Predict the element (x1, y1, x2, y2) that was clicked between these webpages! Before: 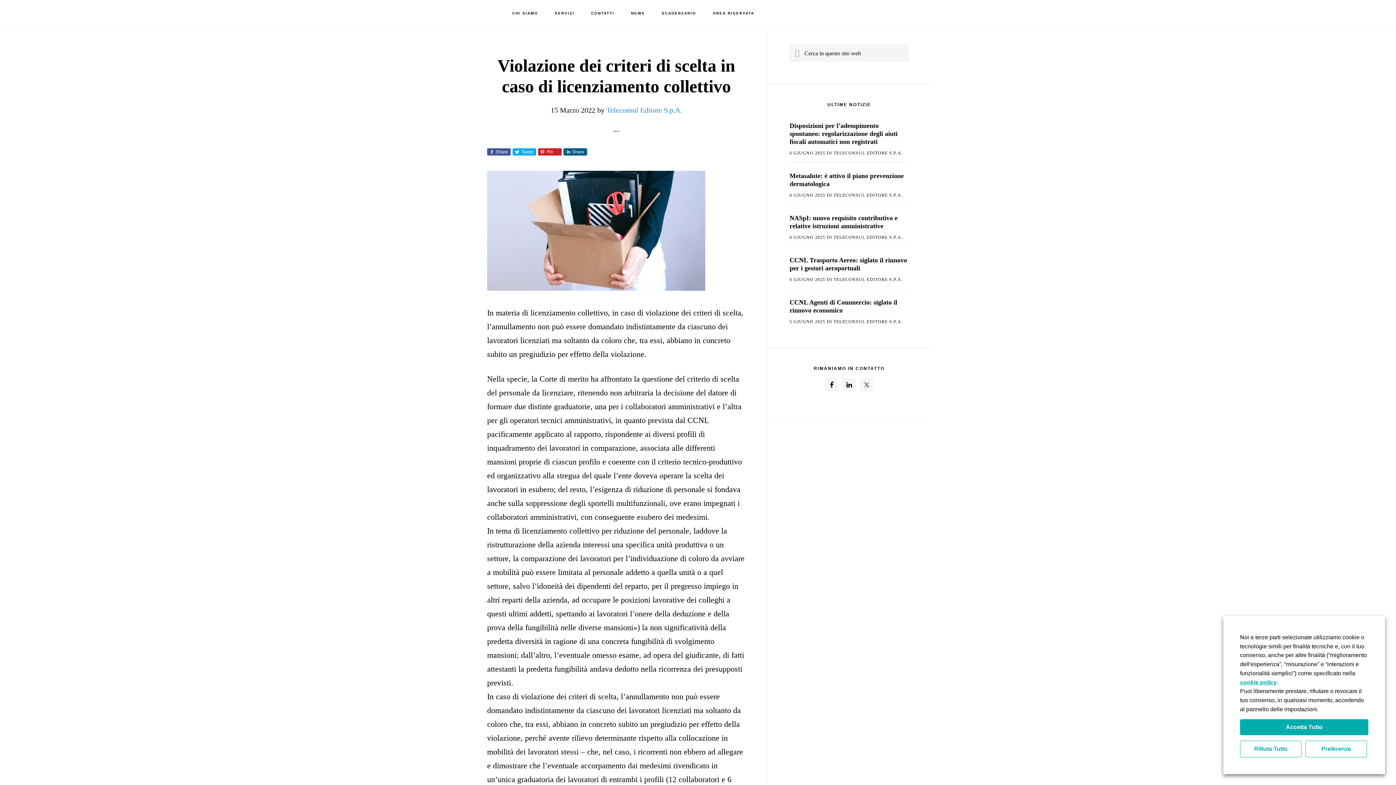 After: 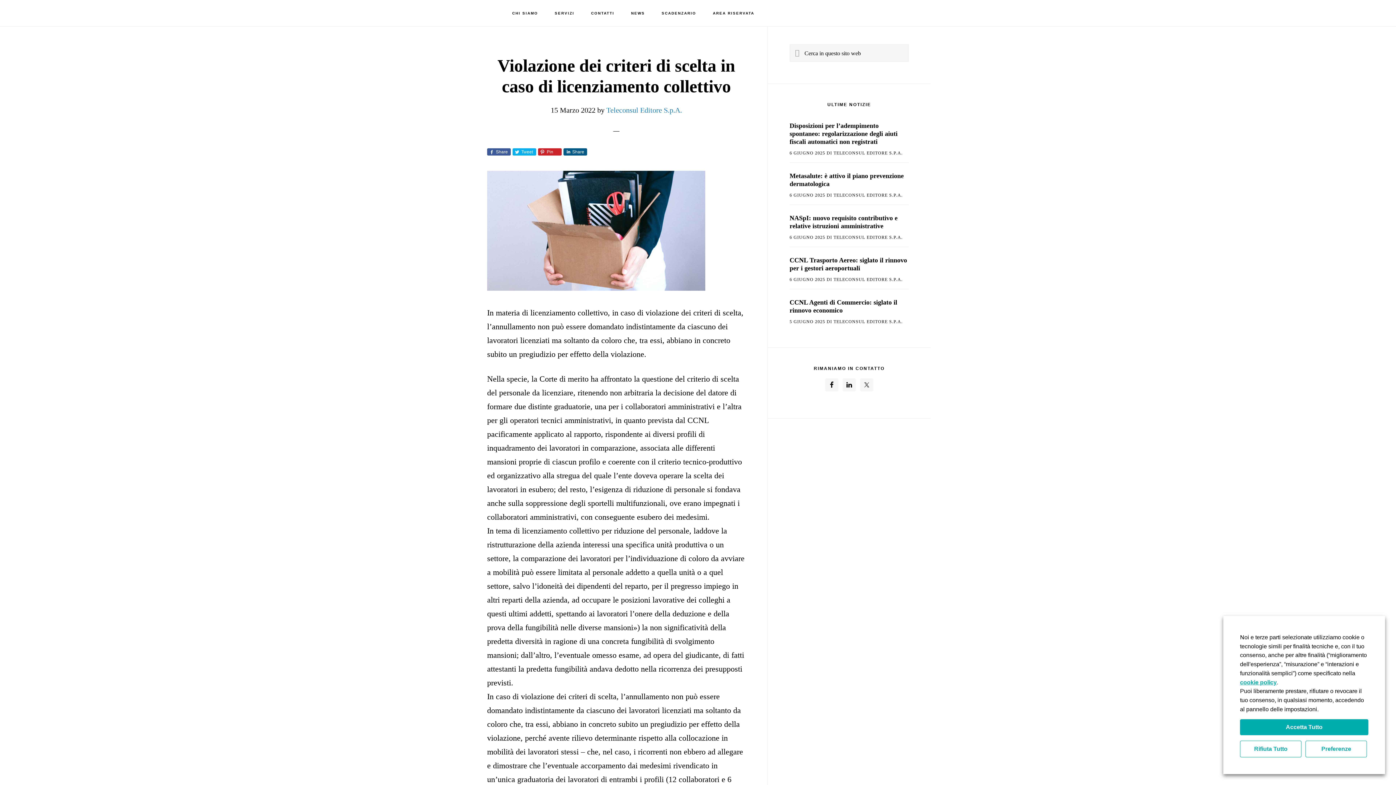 Action: label: Pin bbox: (538, 148, 561, 155)